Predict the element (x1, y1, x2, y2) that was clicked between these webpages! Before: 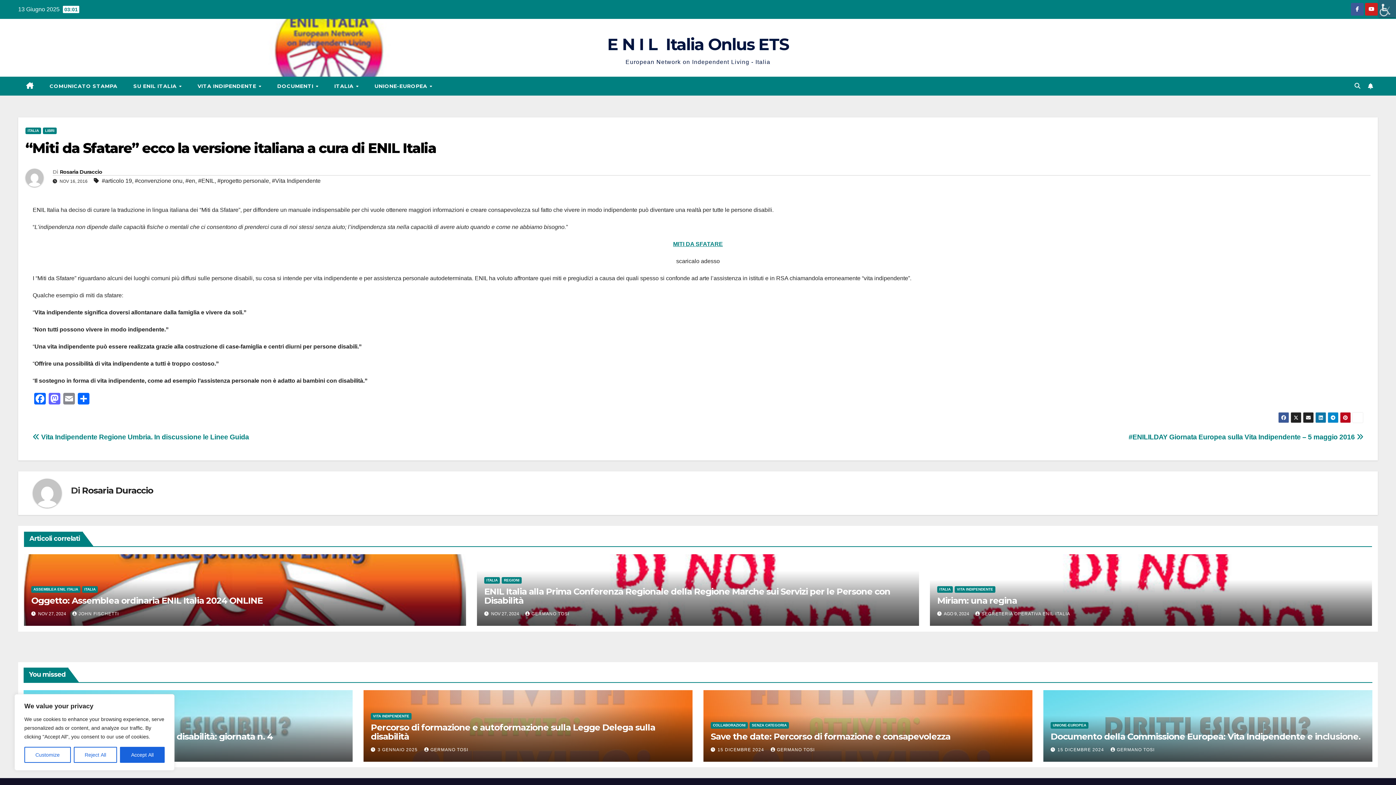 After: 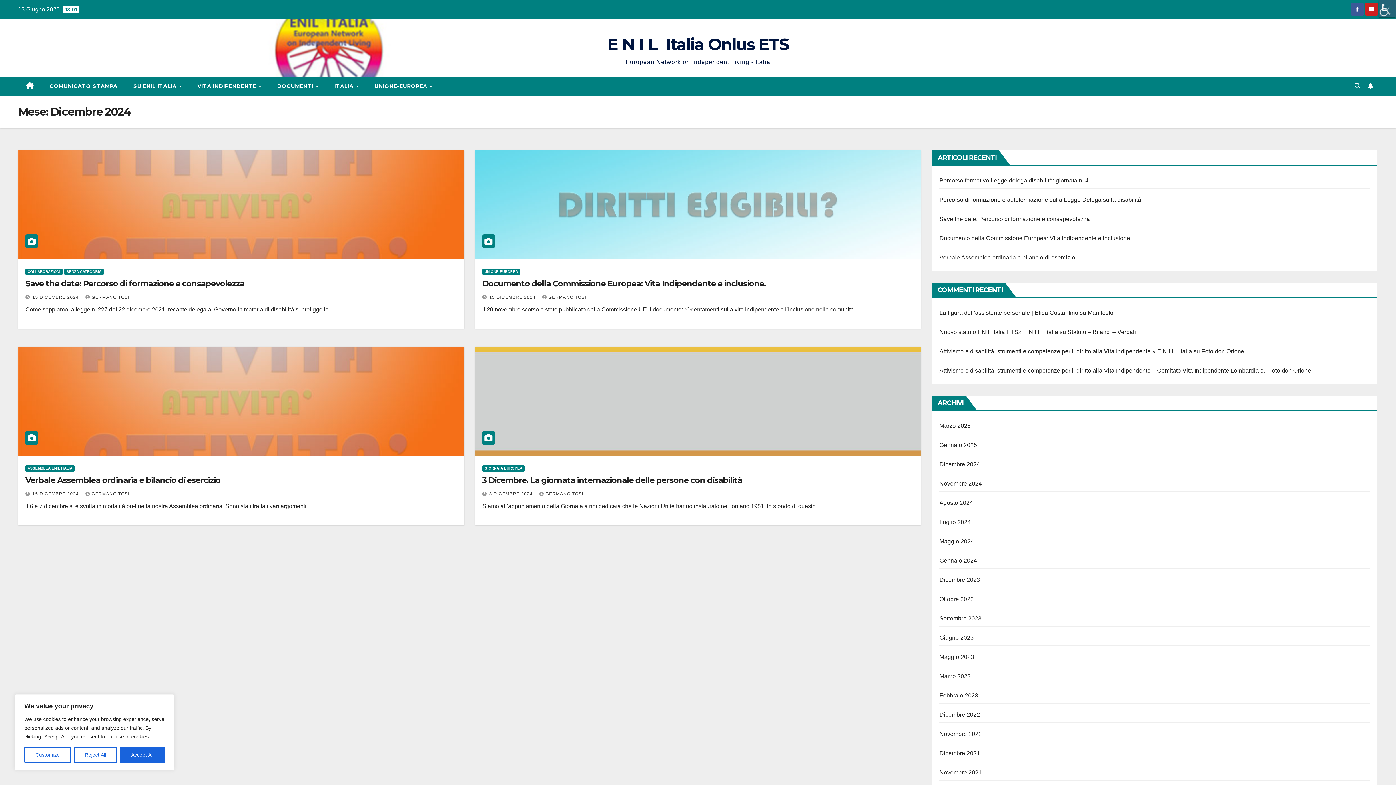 Action: bbox: (717, 747, 765, 752) label: 15 DICEMBRE 2024 